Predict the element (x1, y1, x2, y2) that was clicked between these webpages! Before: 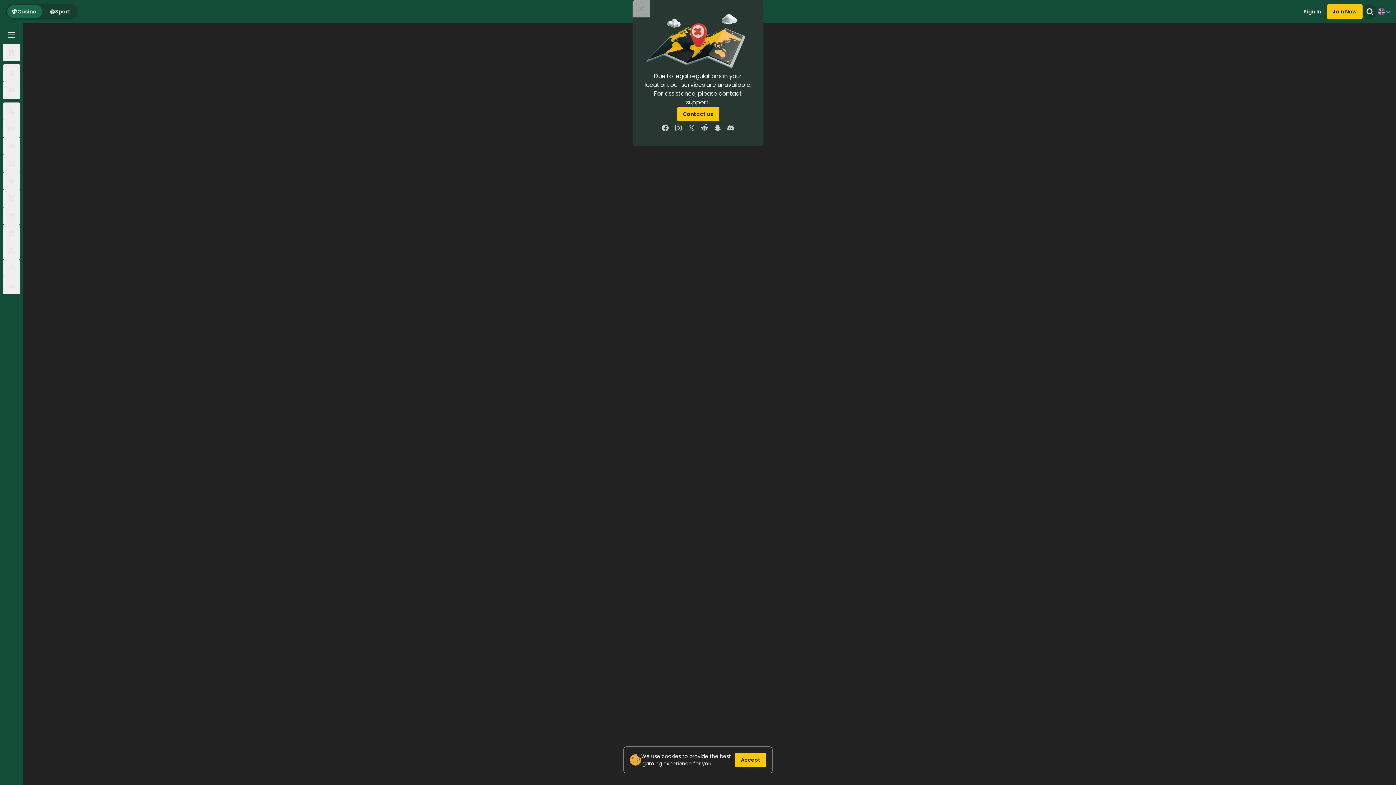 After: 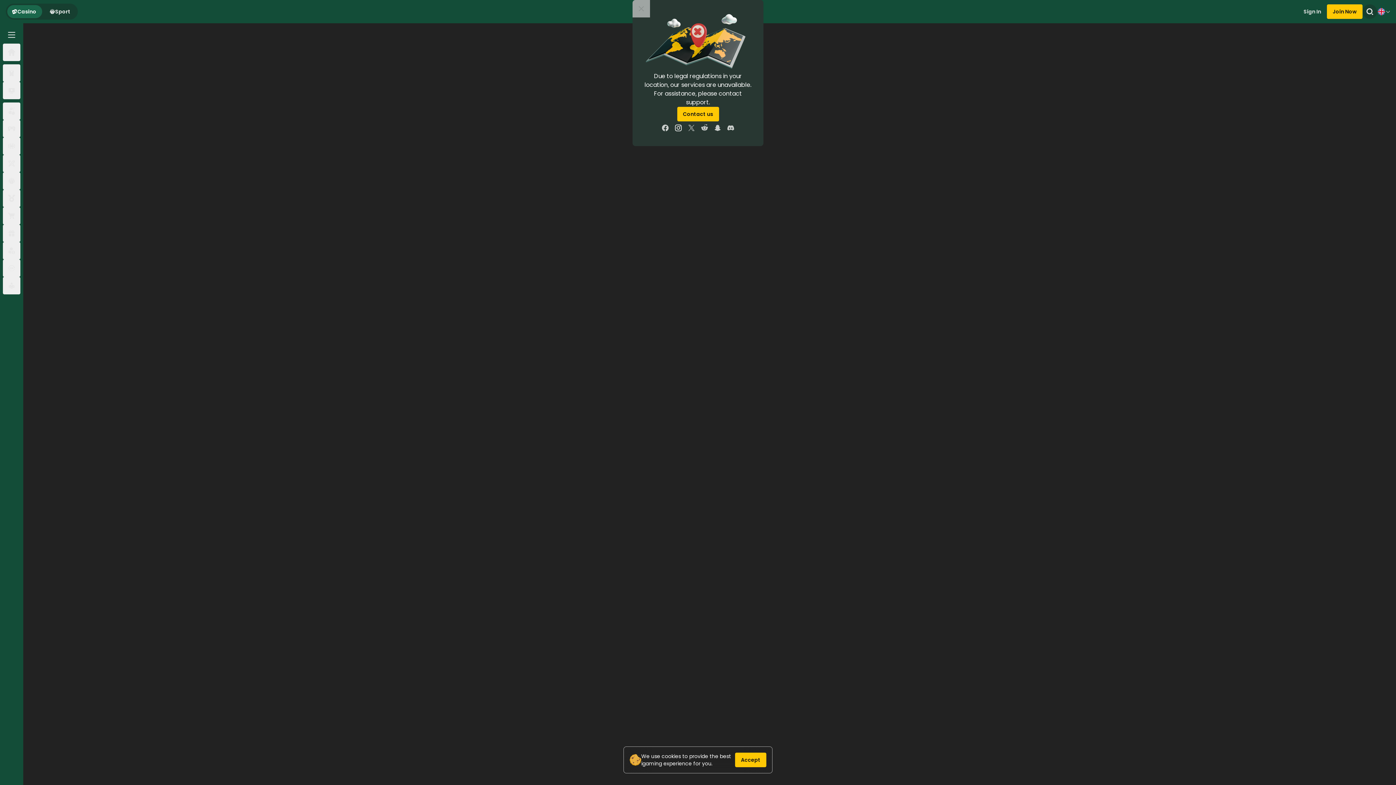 Action: bbox: (672, 121, 685, 134)